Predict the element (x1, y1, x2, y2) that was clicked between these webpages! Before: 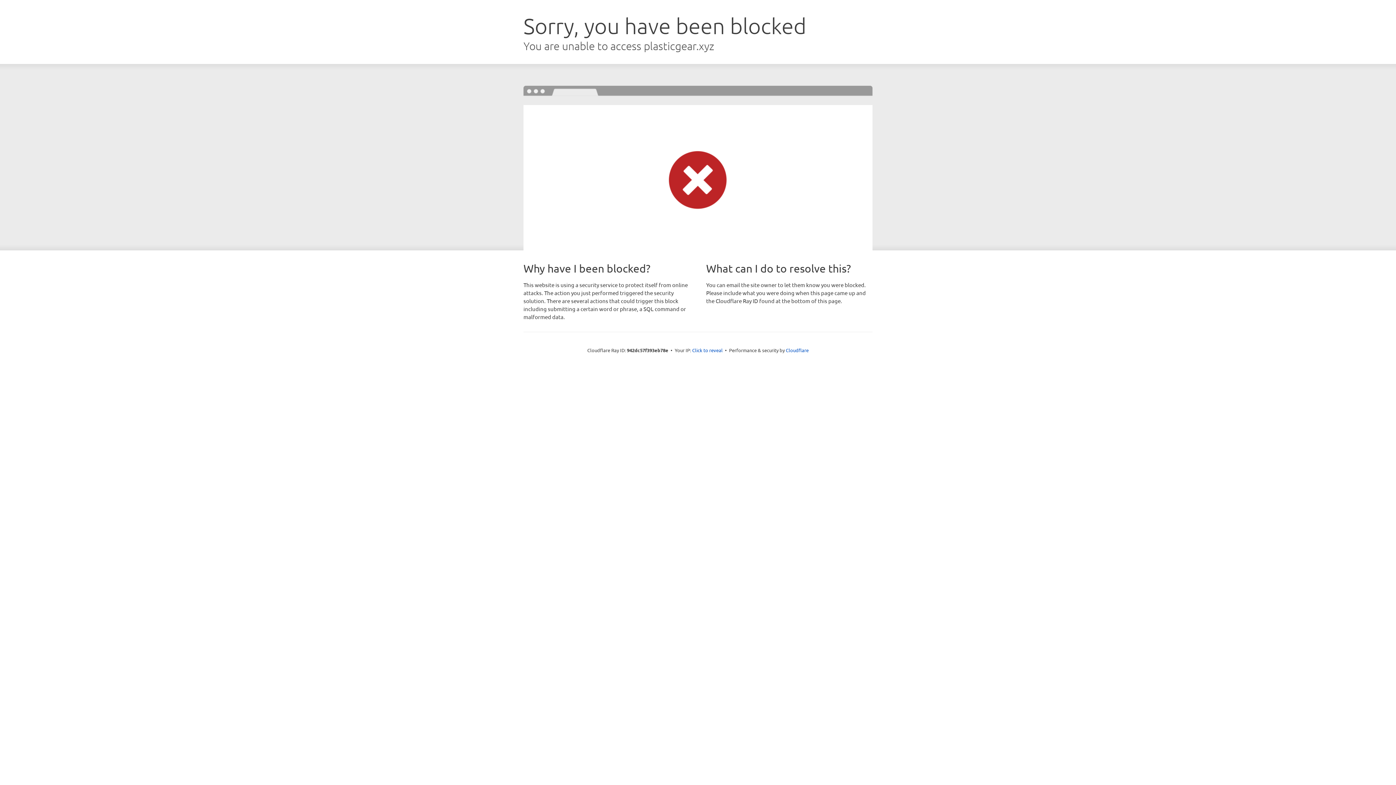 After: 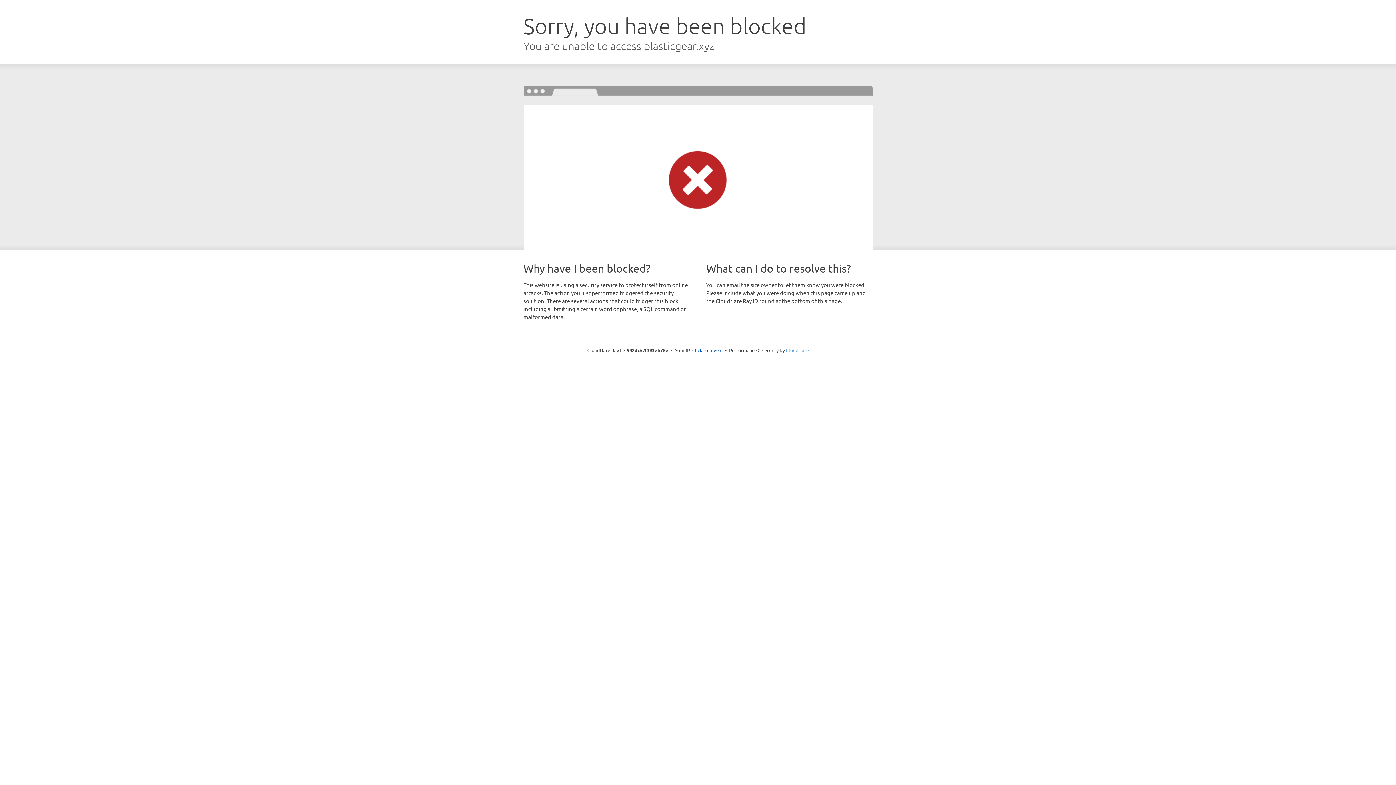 Action: bbox: (786, 347, 808, 353) label: Cloudflare